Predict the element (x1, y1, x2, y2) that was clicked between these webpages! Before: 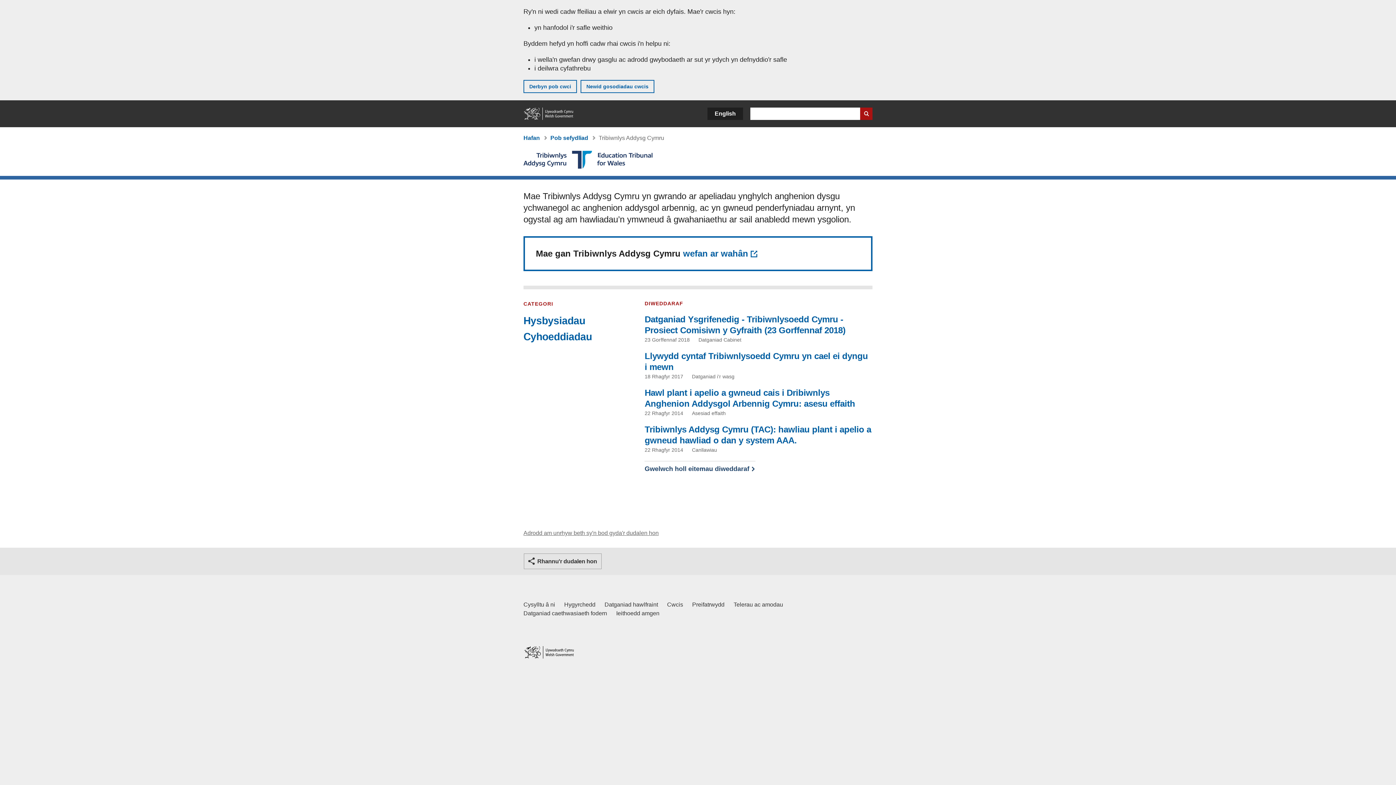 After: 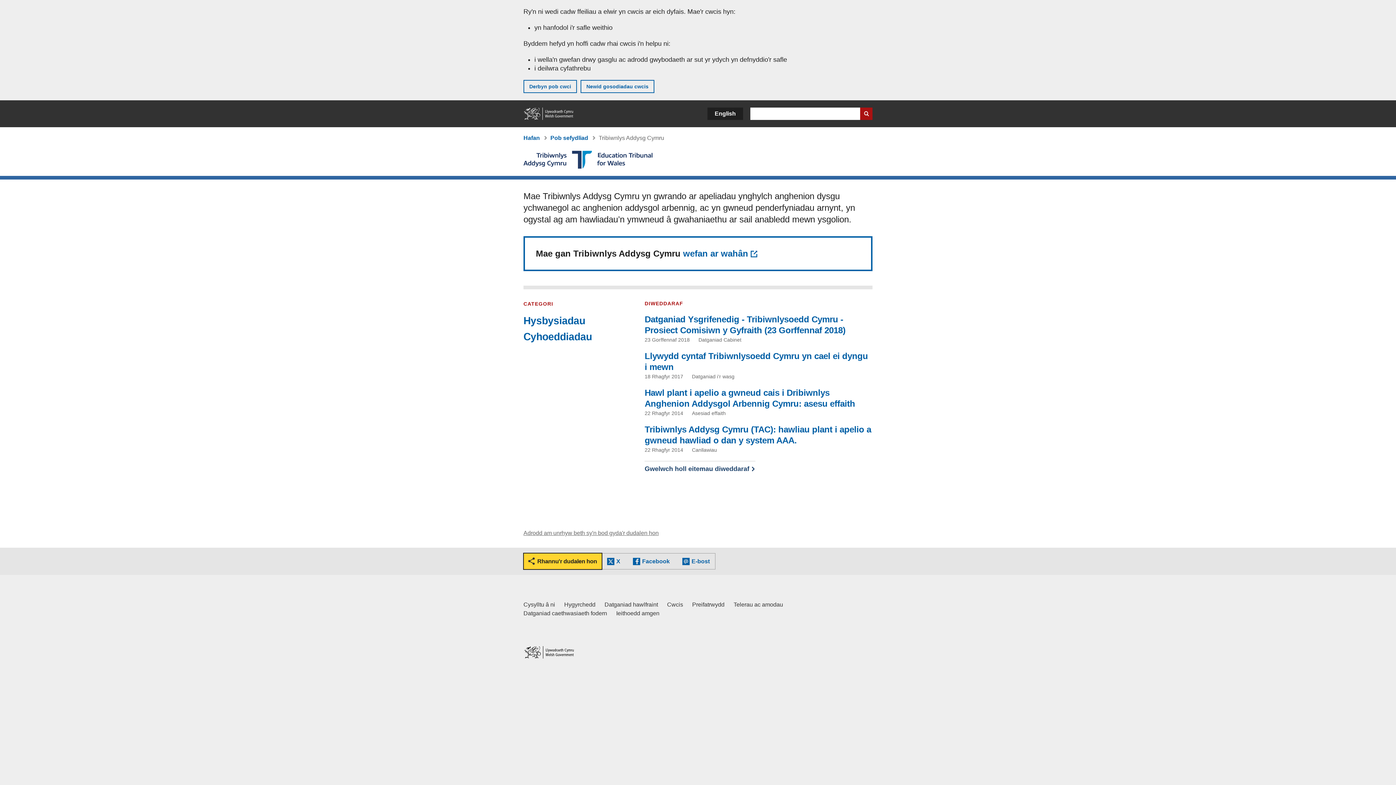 Action: label: Rhannu'r dudalen hon bbox: (524, 553, 601, 569)